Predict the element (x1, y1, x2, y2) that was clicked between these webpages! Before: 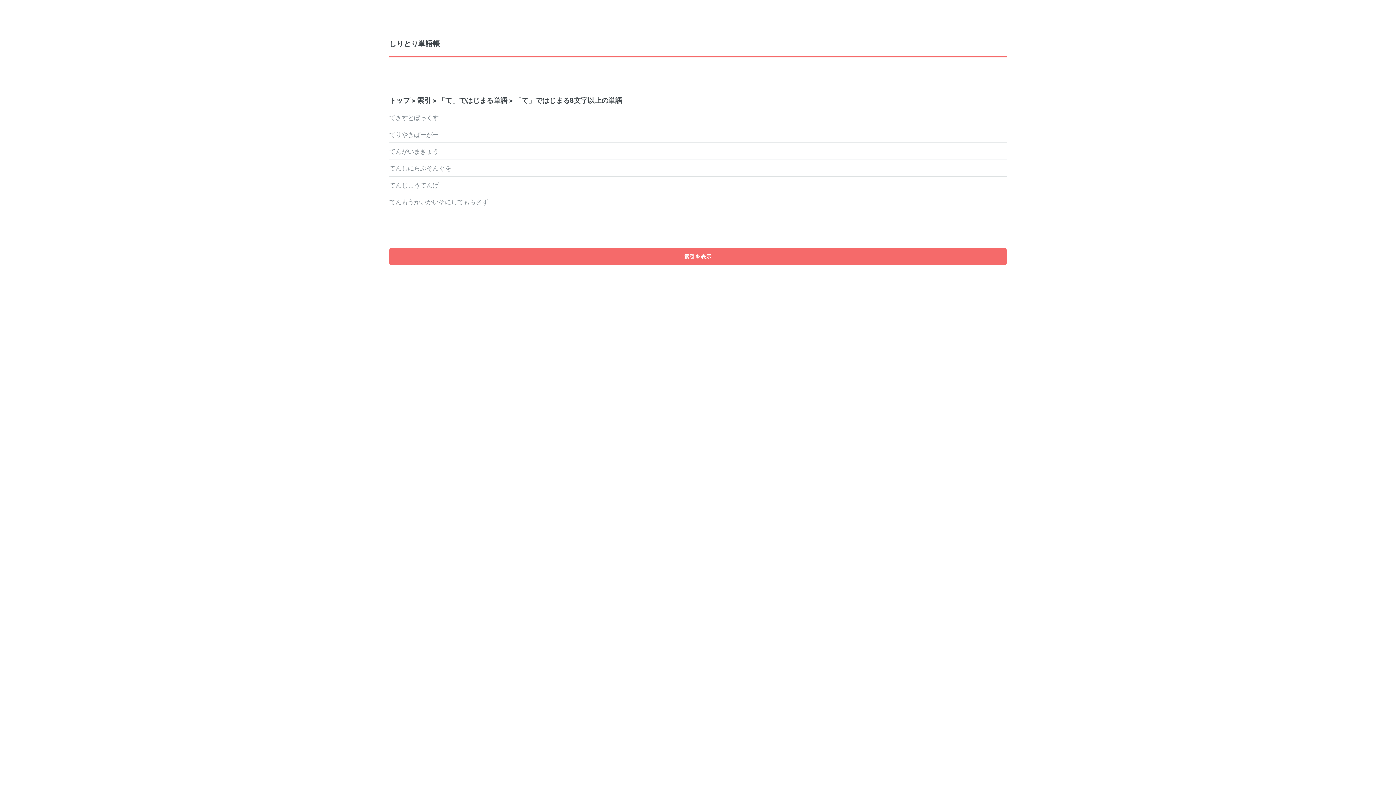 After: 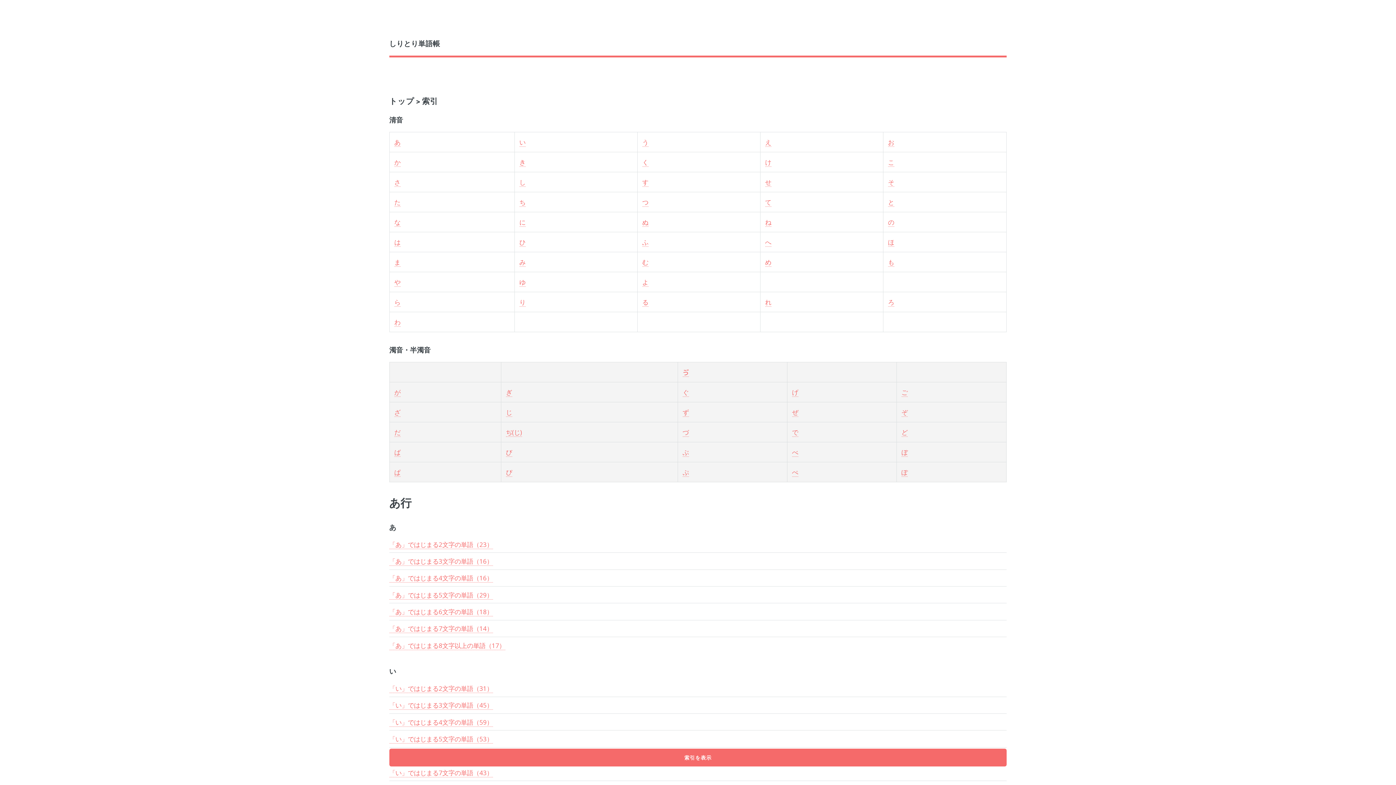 Action: bbox: (389, 251, 1007, 260) label: 索引を表示